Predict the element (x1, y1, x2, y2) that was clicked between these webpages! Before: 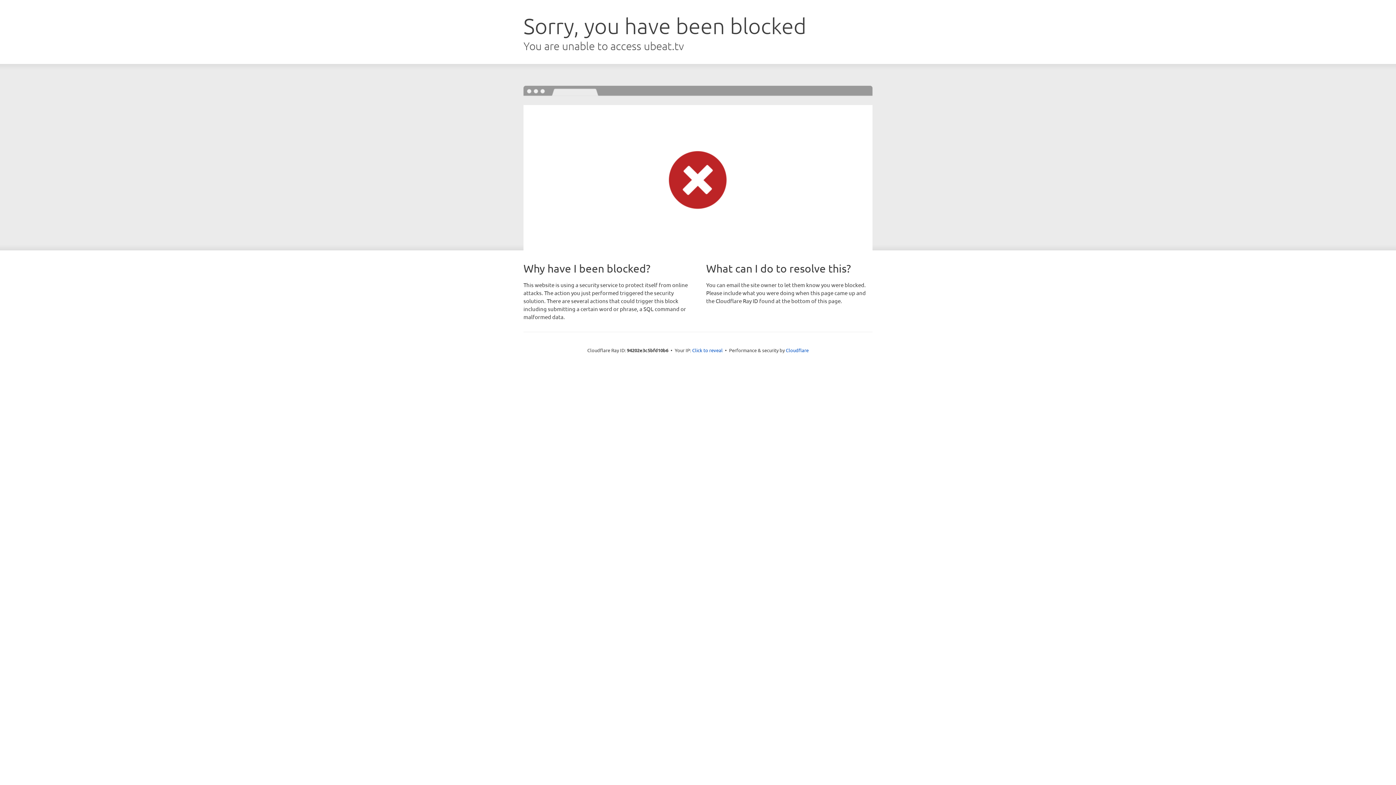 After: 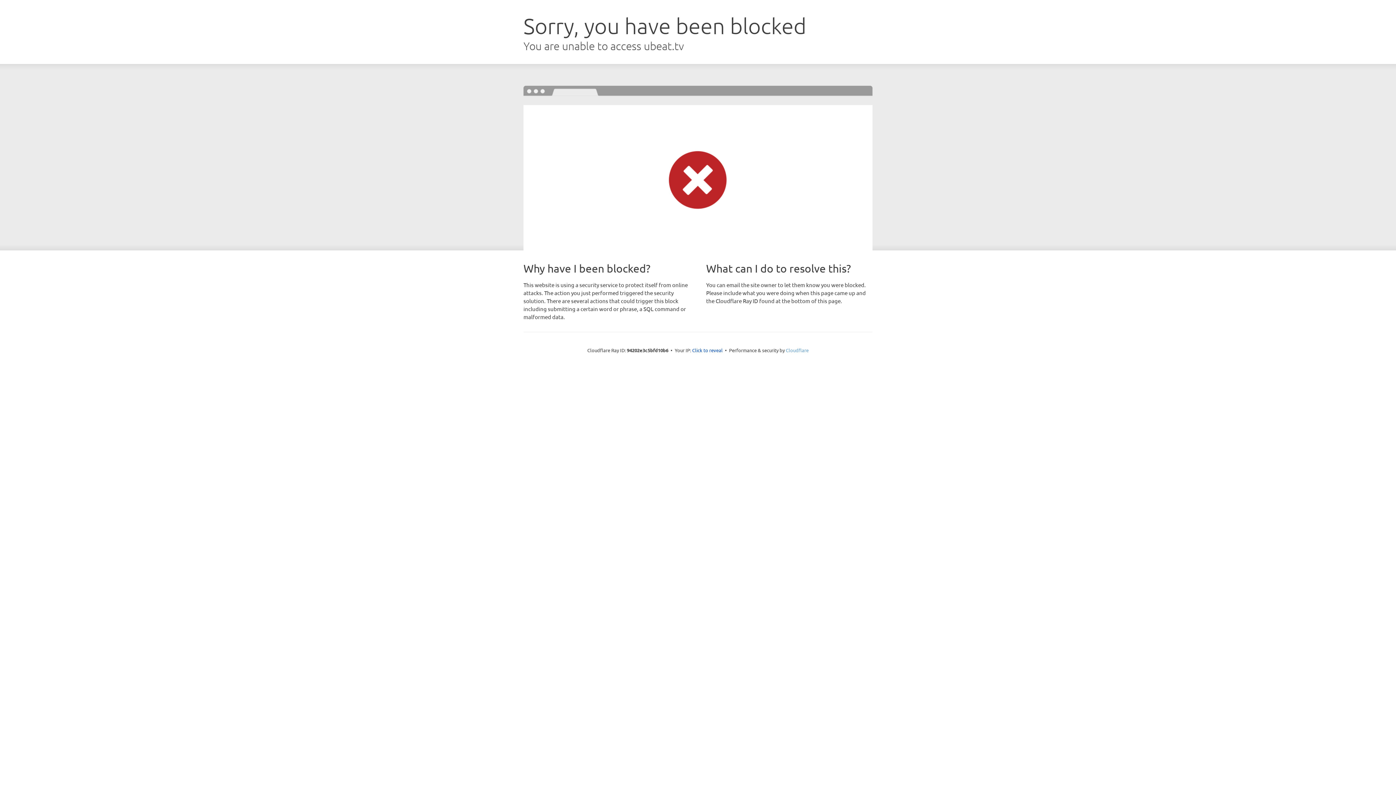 Action: label: Cloudflare bbox: (786, 347, 808, 353)